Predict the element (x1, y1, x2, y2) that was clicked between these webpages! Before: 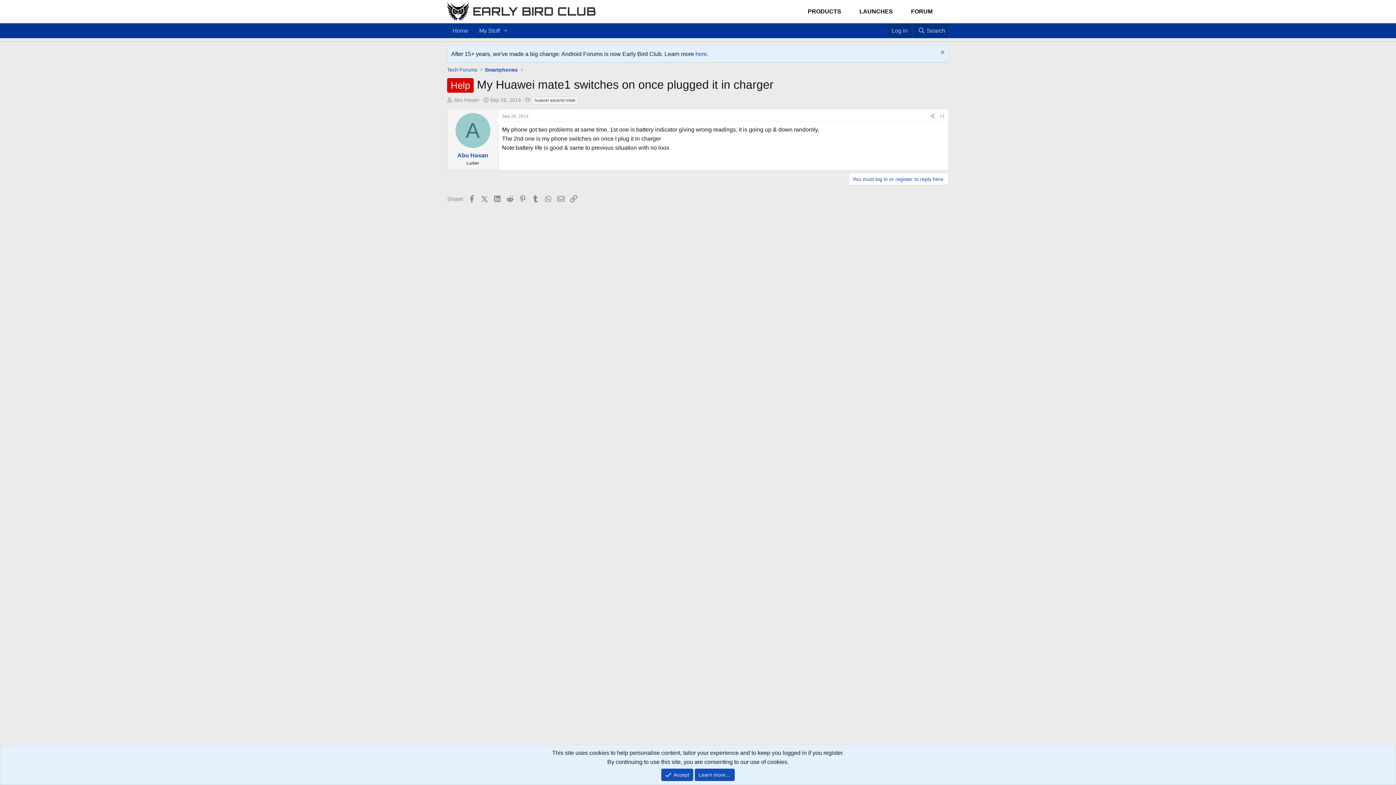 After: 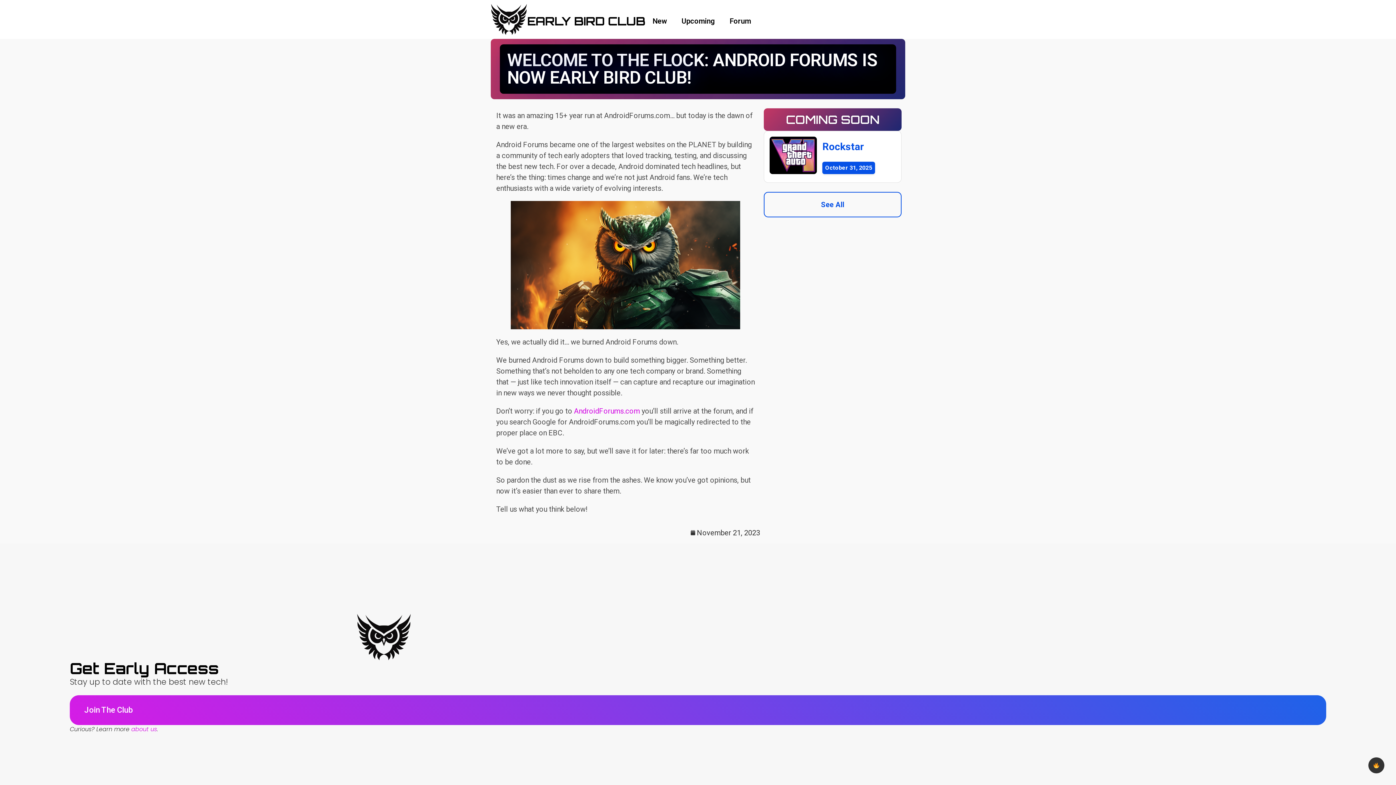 Action: bbox: (695, 50, 707, 57) label: here